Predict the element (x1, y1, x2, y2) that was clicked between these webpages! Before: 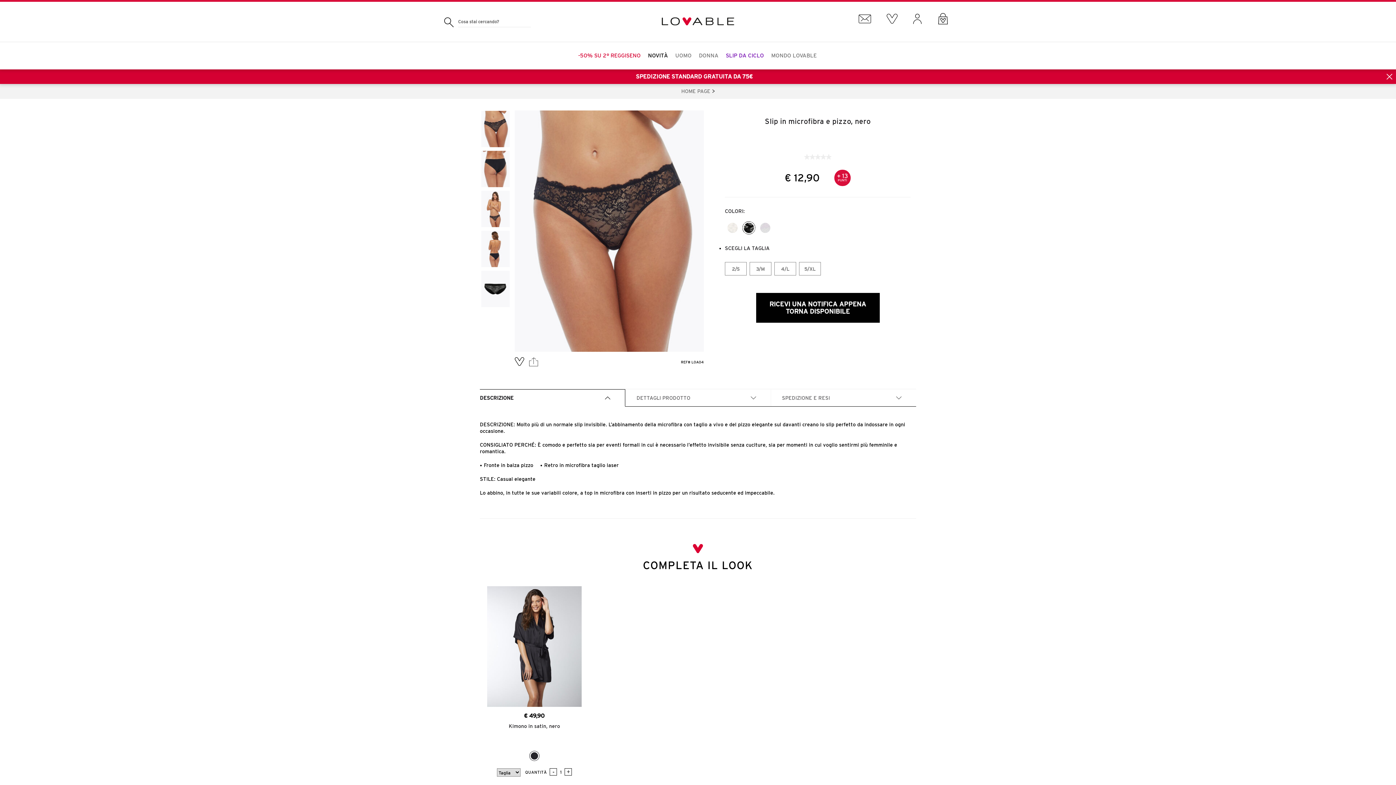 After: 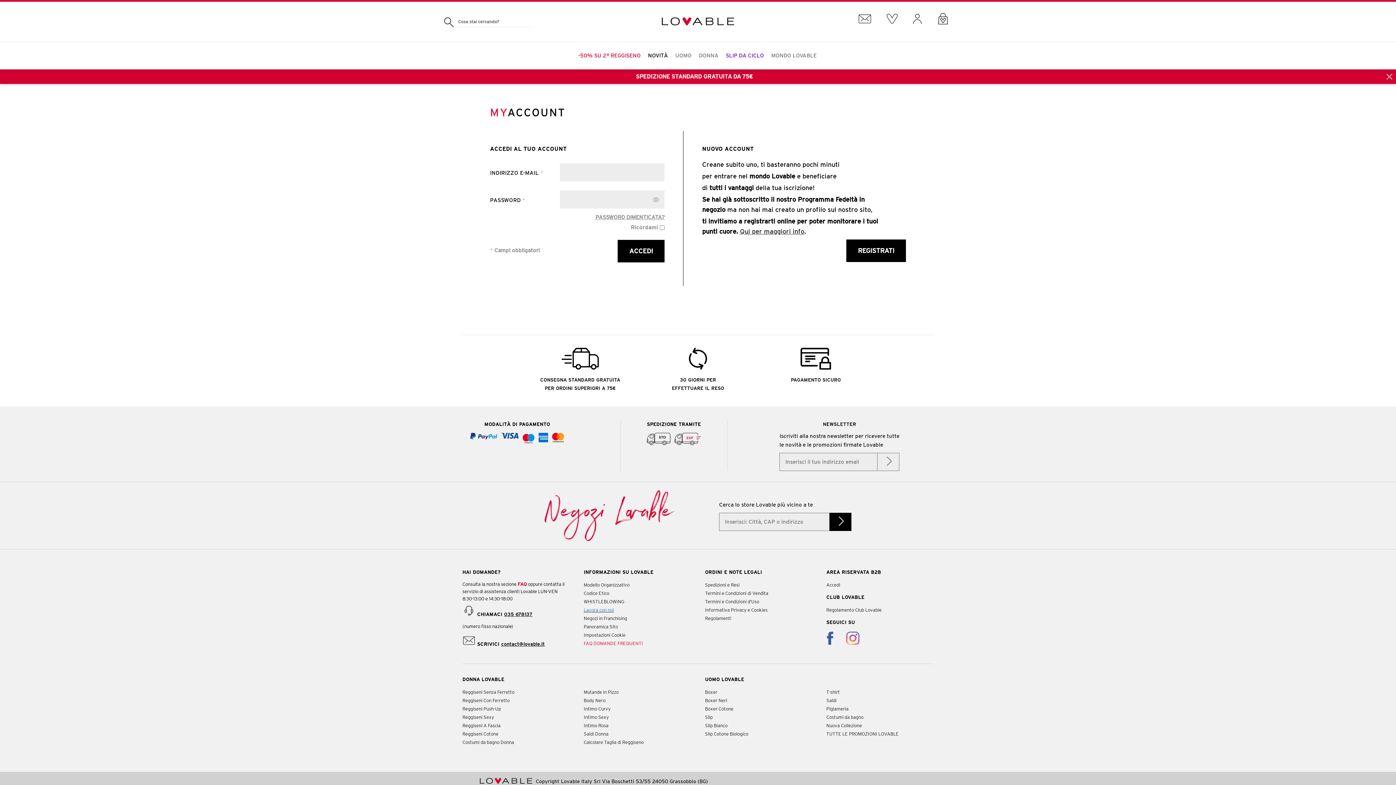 Action: bbox: (886, 6, 897, 24)